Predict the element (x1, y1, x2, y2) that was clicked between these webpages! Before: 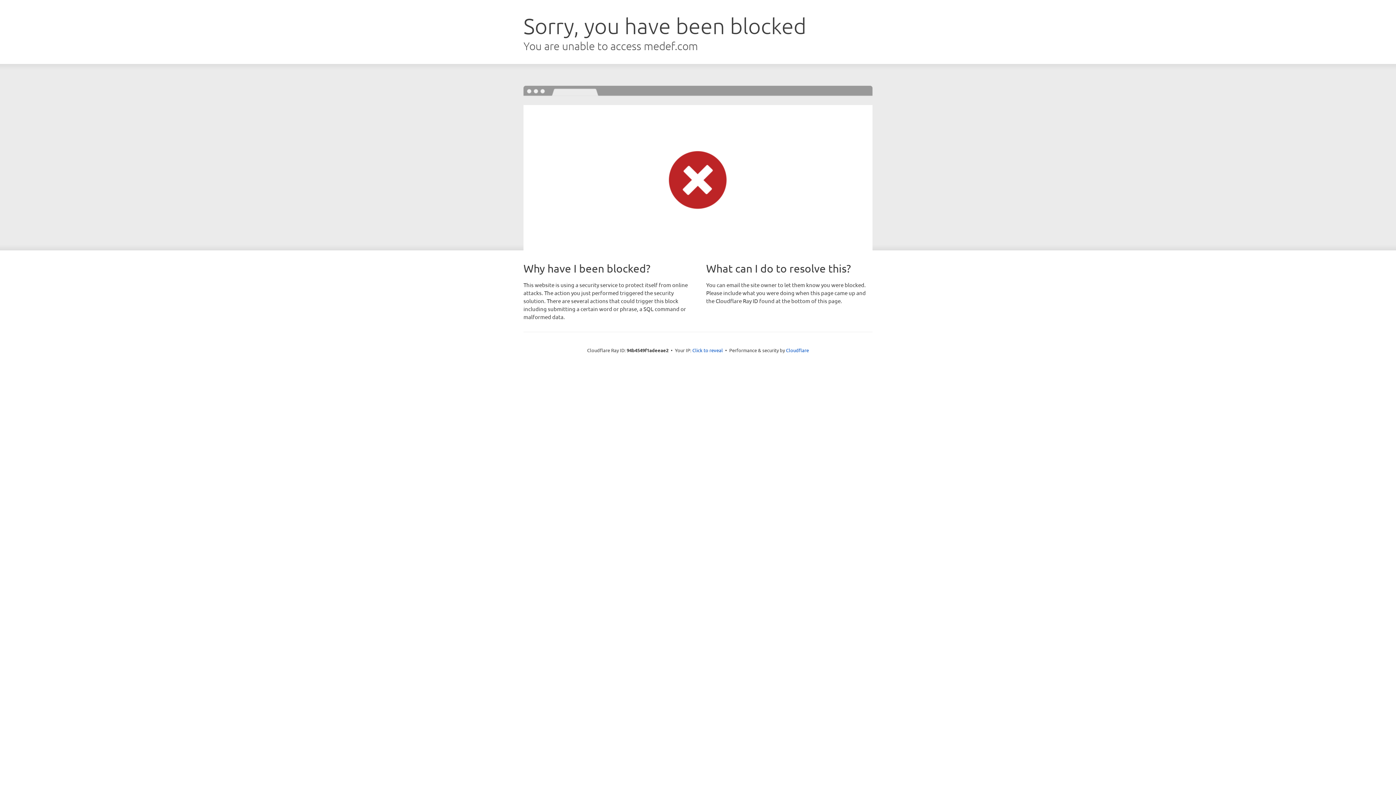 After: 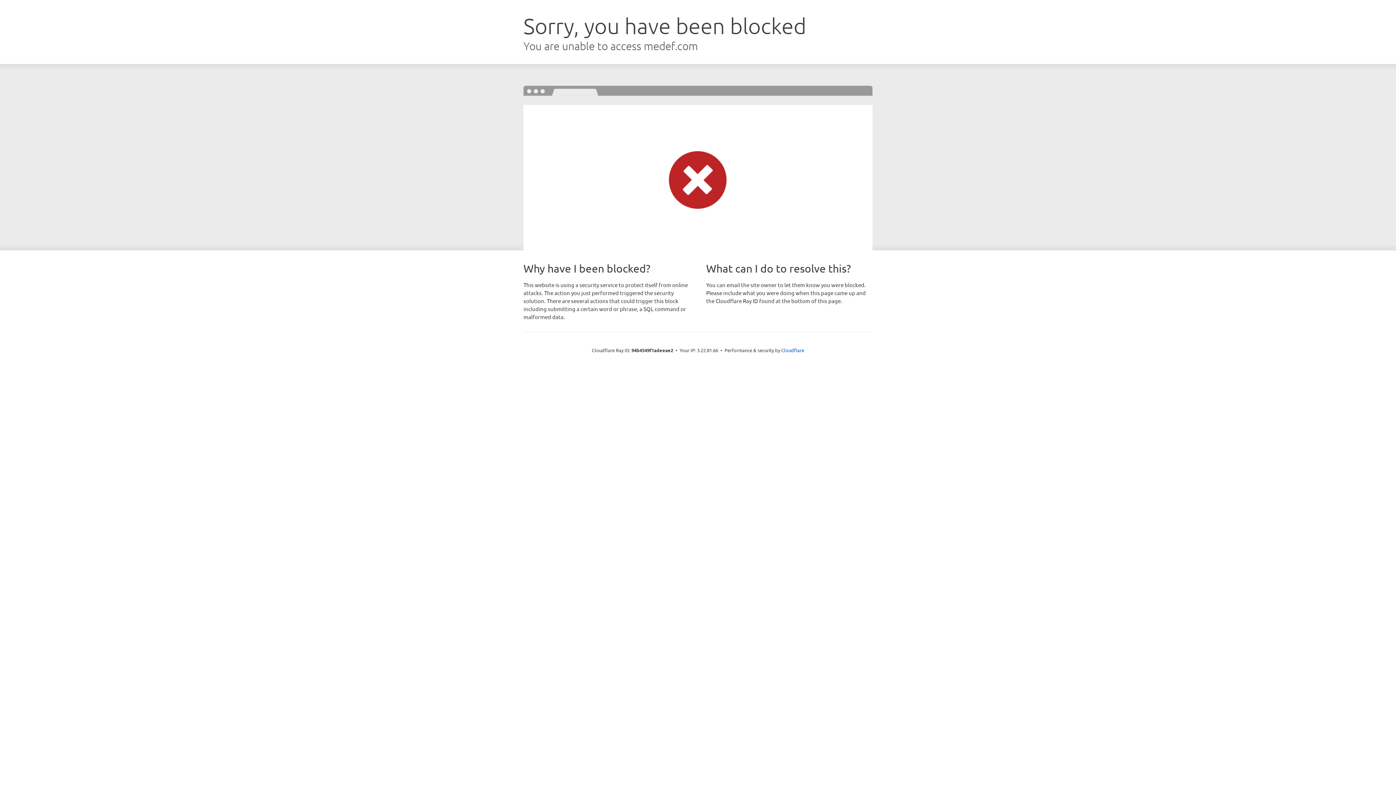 Action: label: Click to reveal bbox: (692, 346, 723, 353)